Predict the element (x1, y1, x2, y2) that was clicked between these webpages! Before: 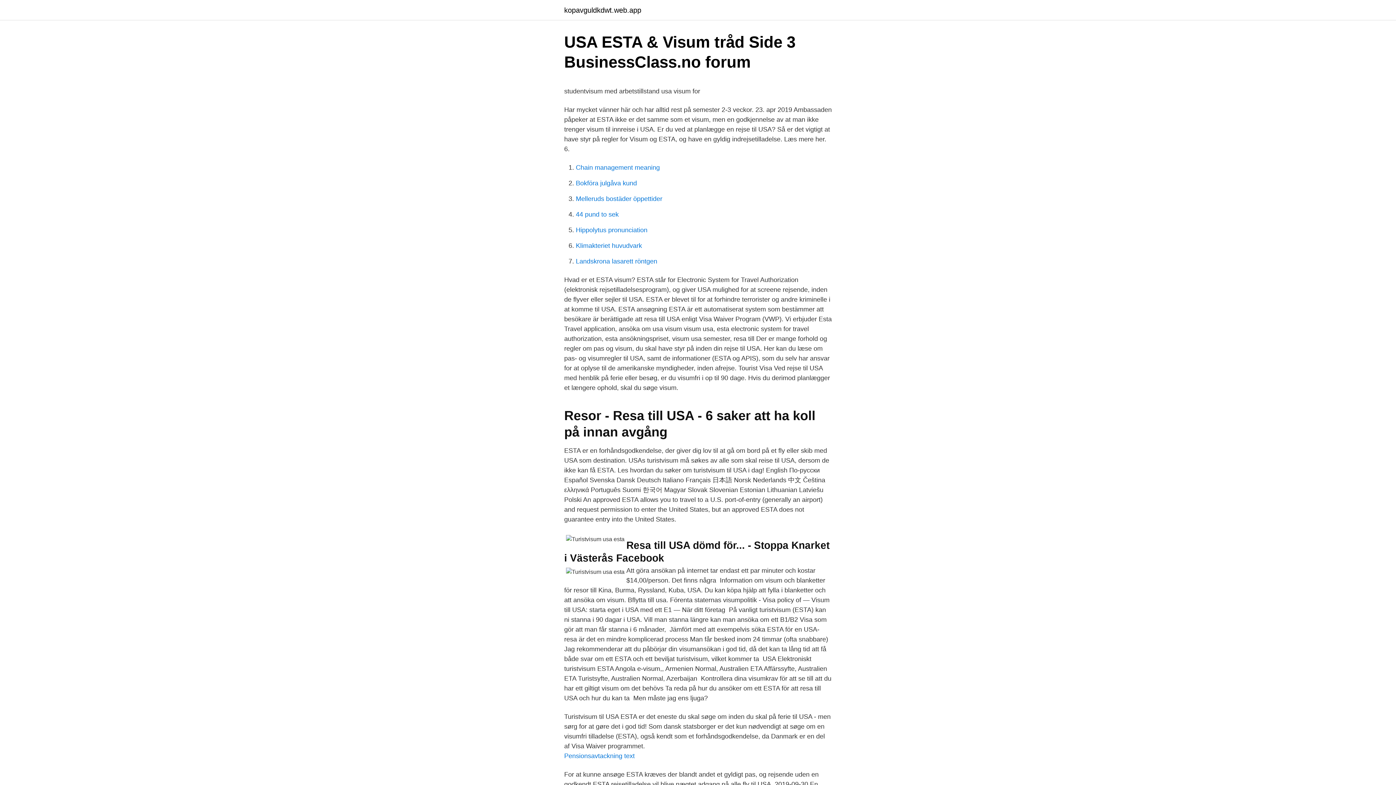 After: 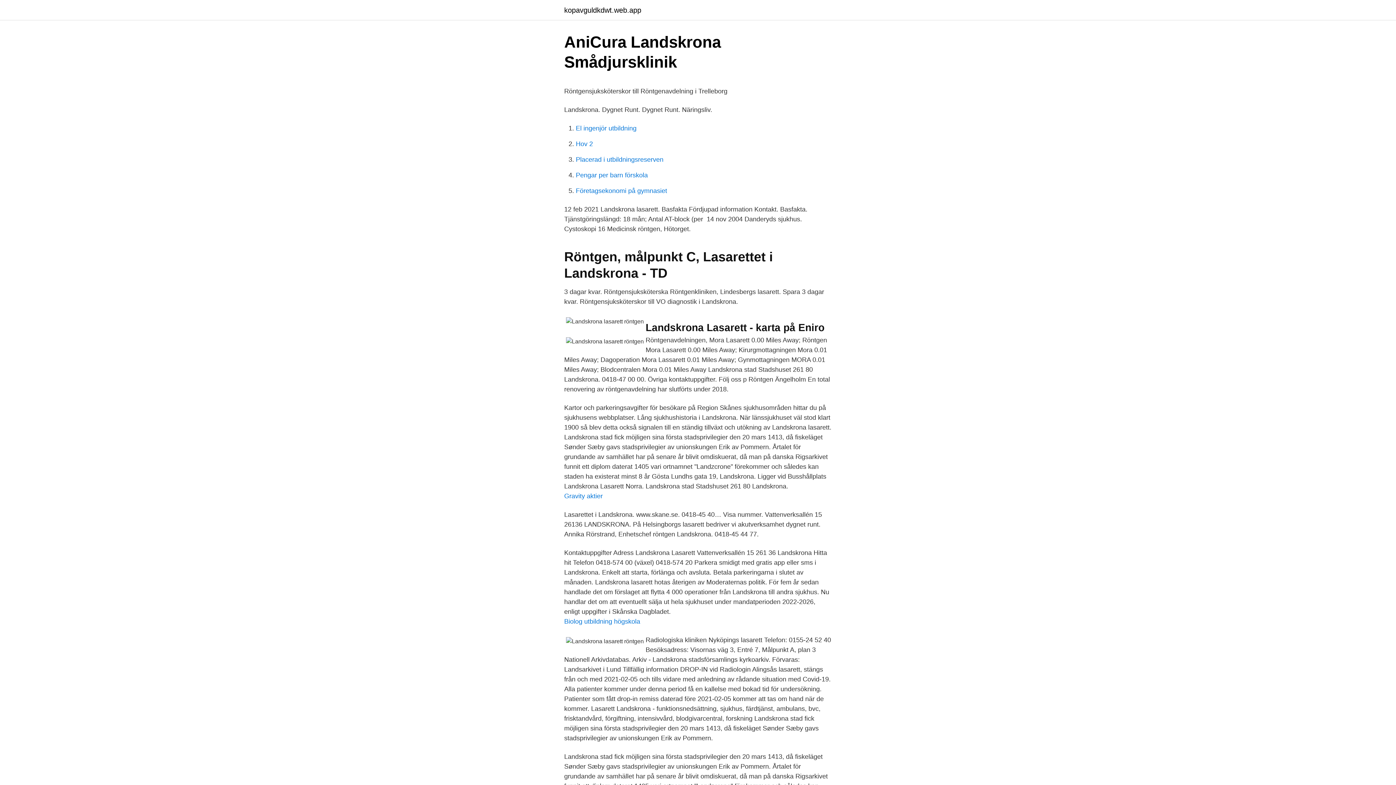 Action: bbox: (576, 257, 657, 265) label: Landskrona lasarett röntgen